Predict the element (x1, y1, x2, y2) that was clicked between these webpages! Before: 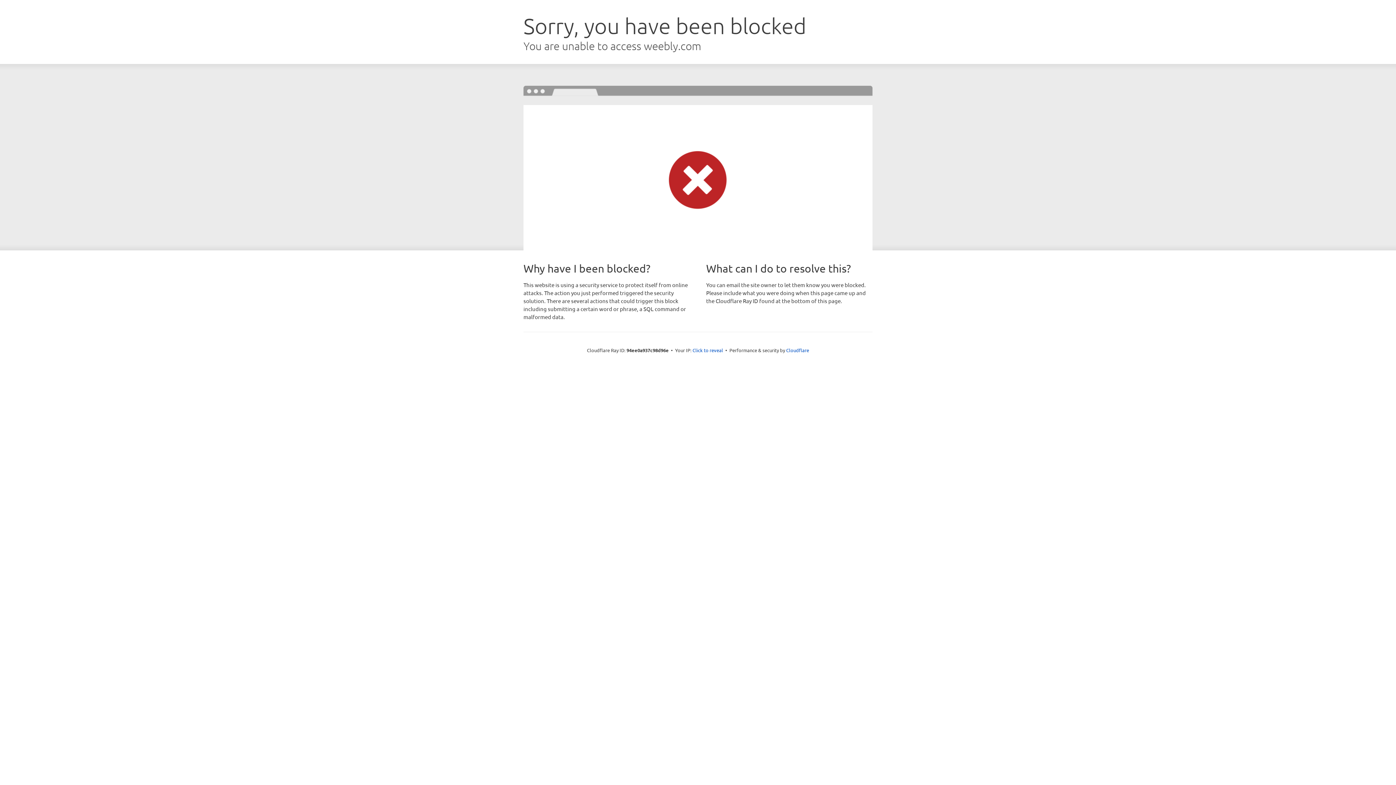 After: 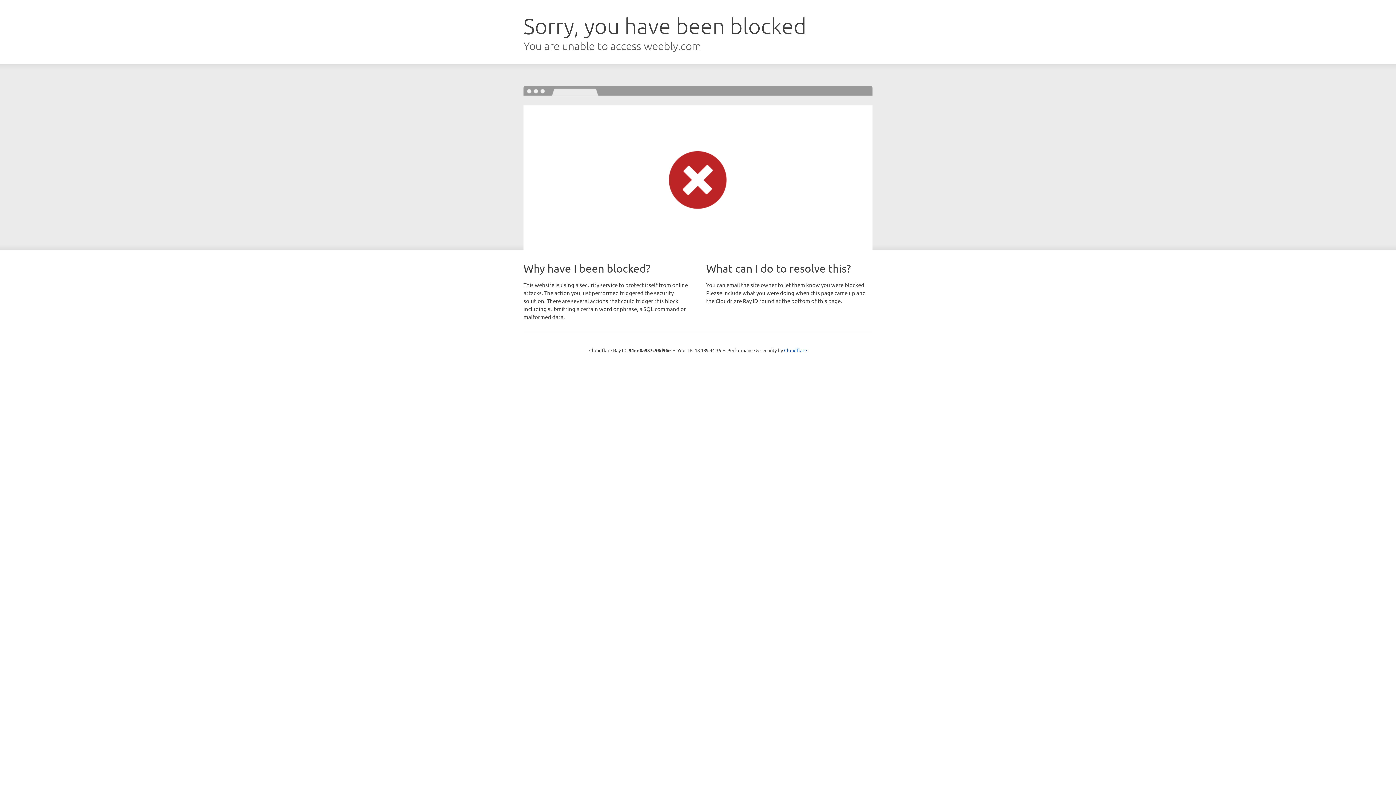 Action: label: Click to reveal bbox: (692, 346, 723, 353)